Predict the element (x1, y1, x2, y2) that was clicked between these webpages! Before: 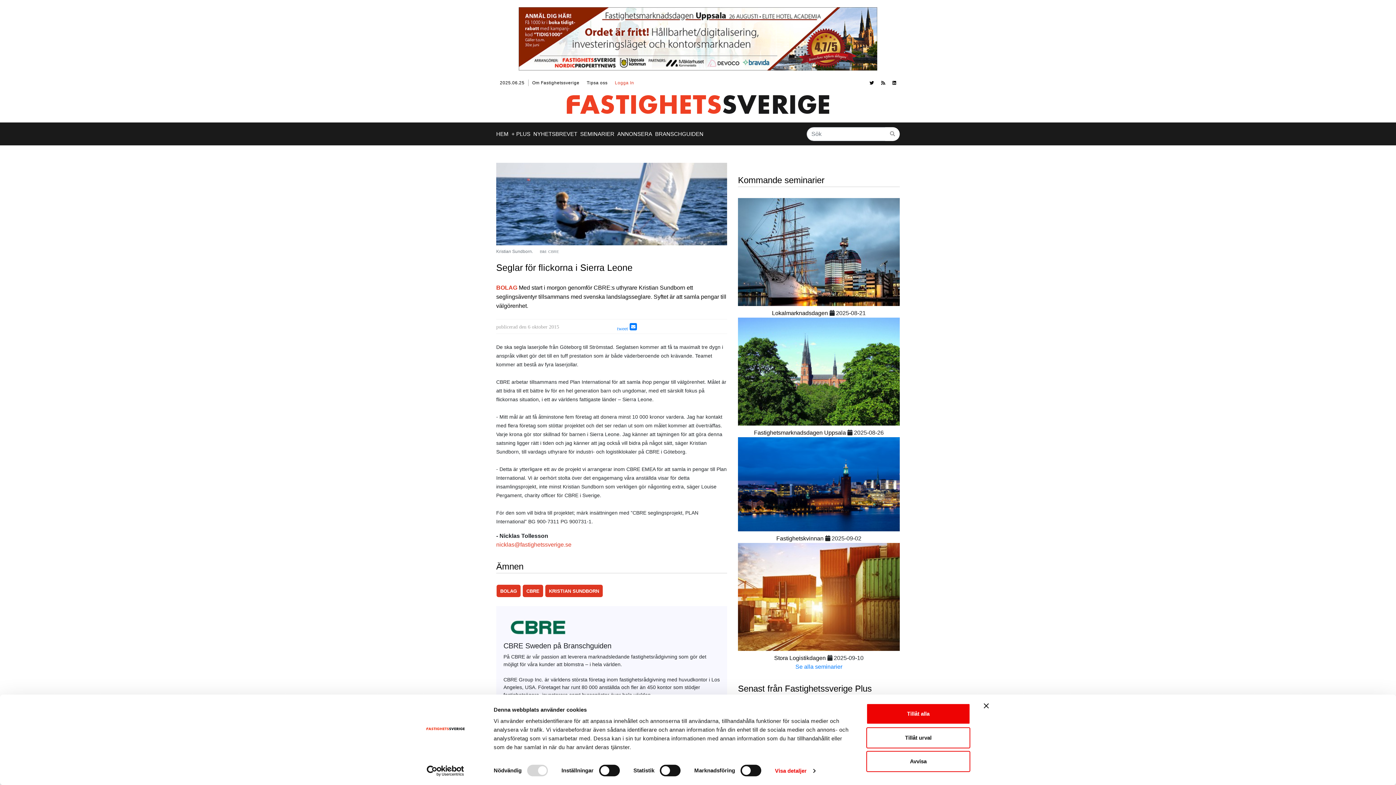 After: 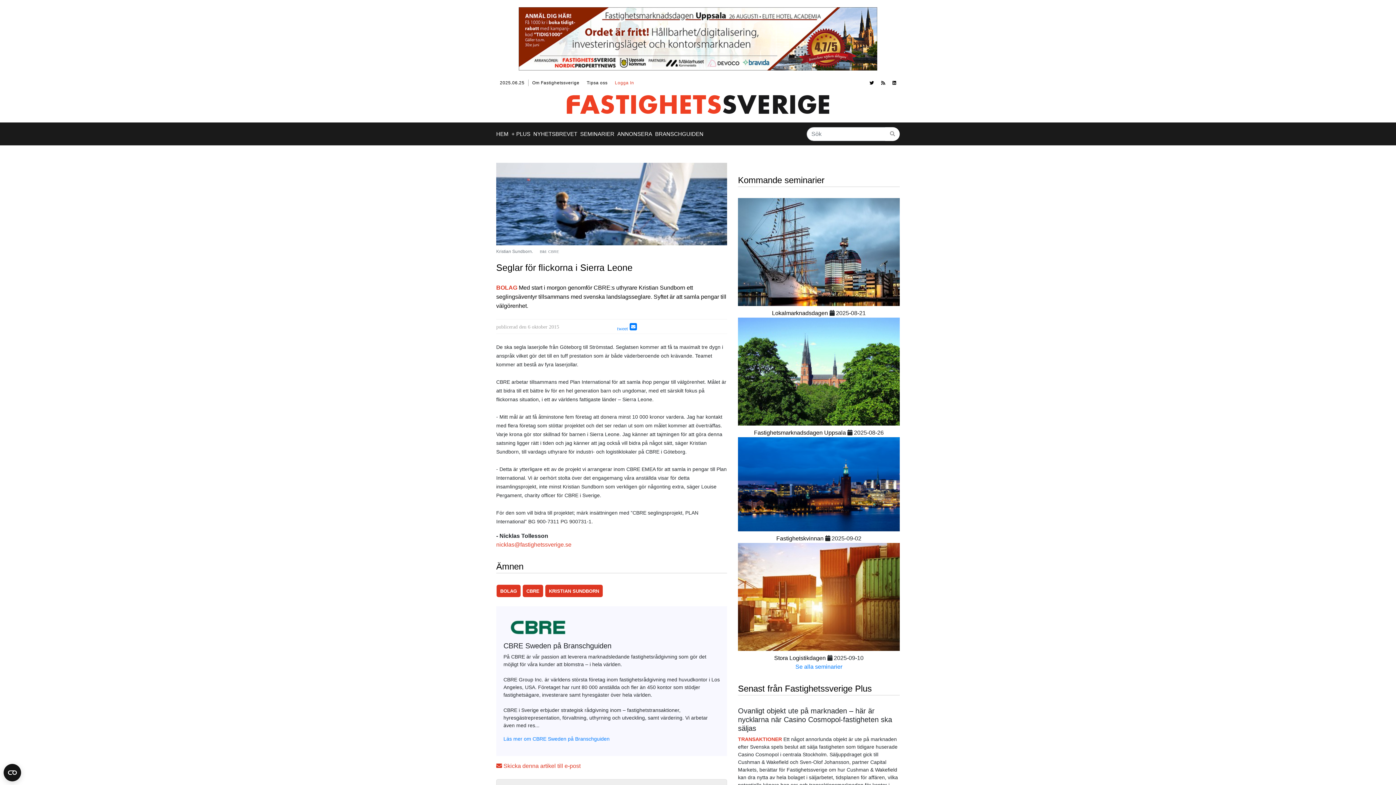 Action: bbox: (827, 655, 863, 661) label:  2025-09-10